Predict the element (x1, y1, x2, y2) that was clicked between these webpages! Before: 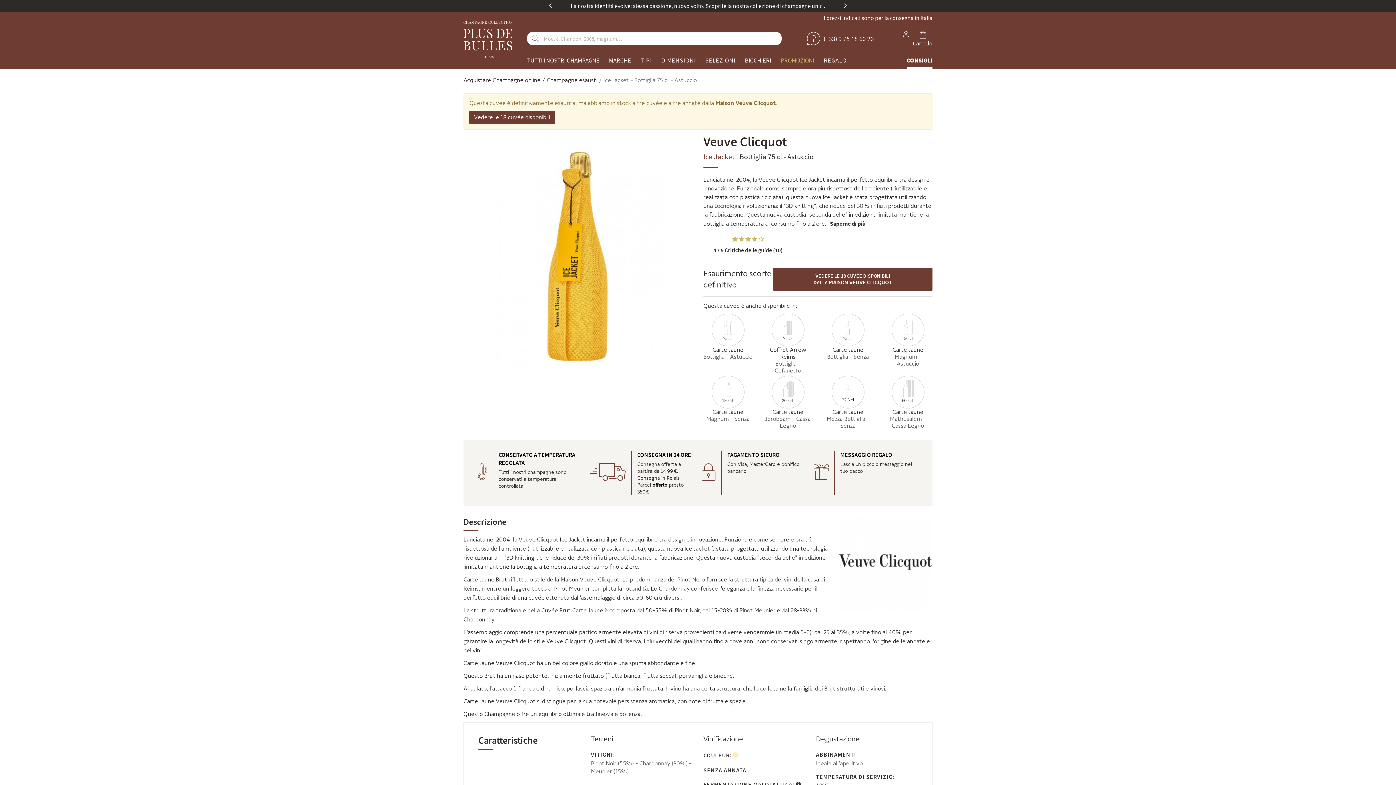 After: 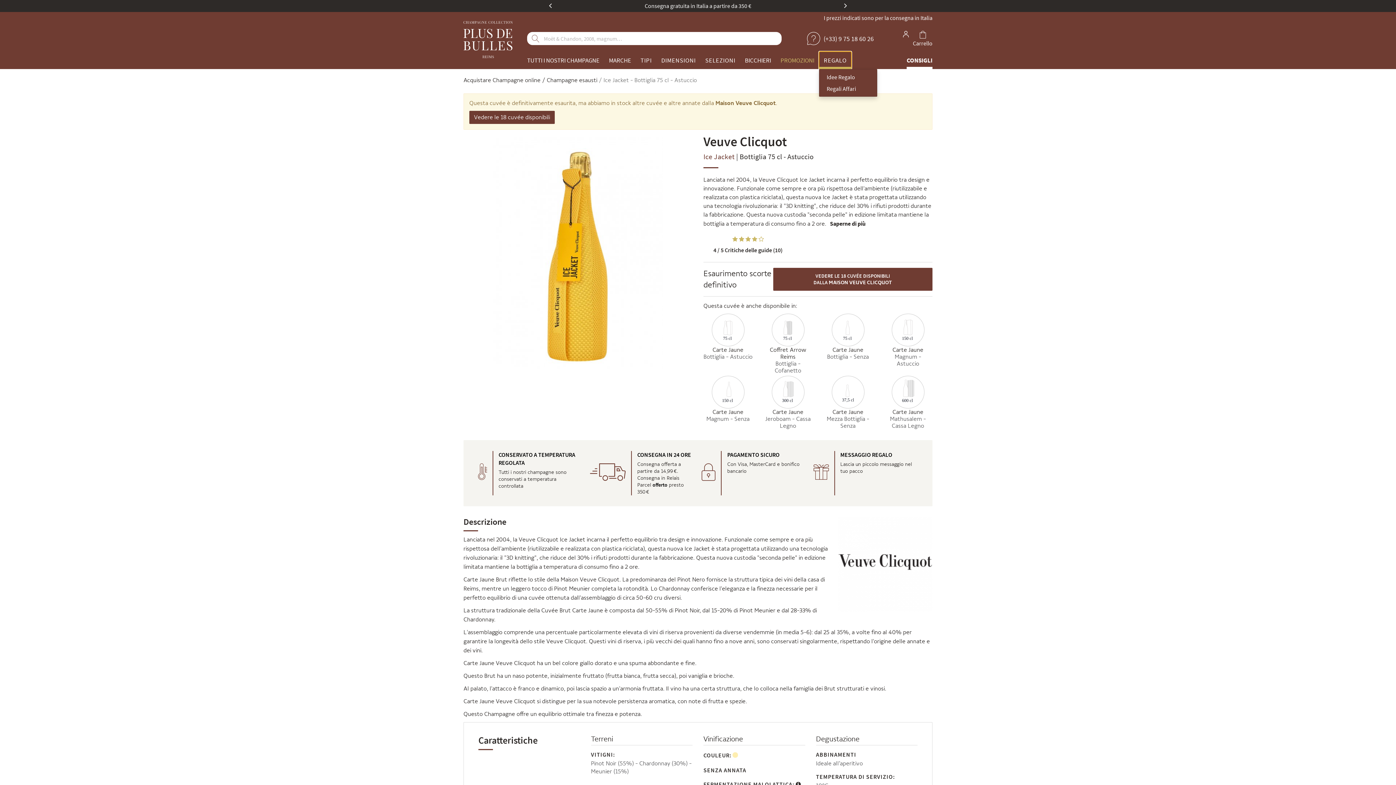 Action: bbox: (819, 51, 851, 69) label: REGALO